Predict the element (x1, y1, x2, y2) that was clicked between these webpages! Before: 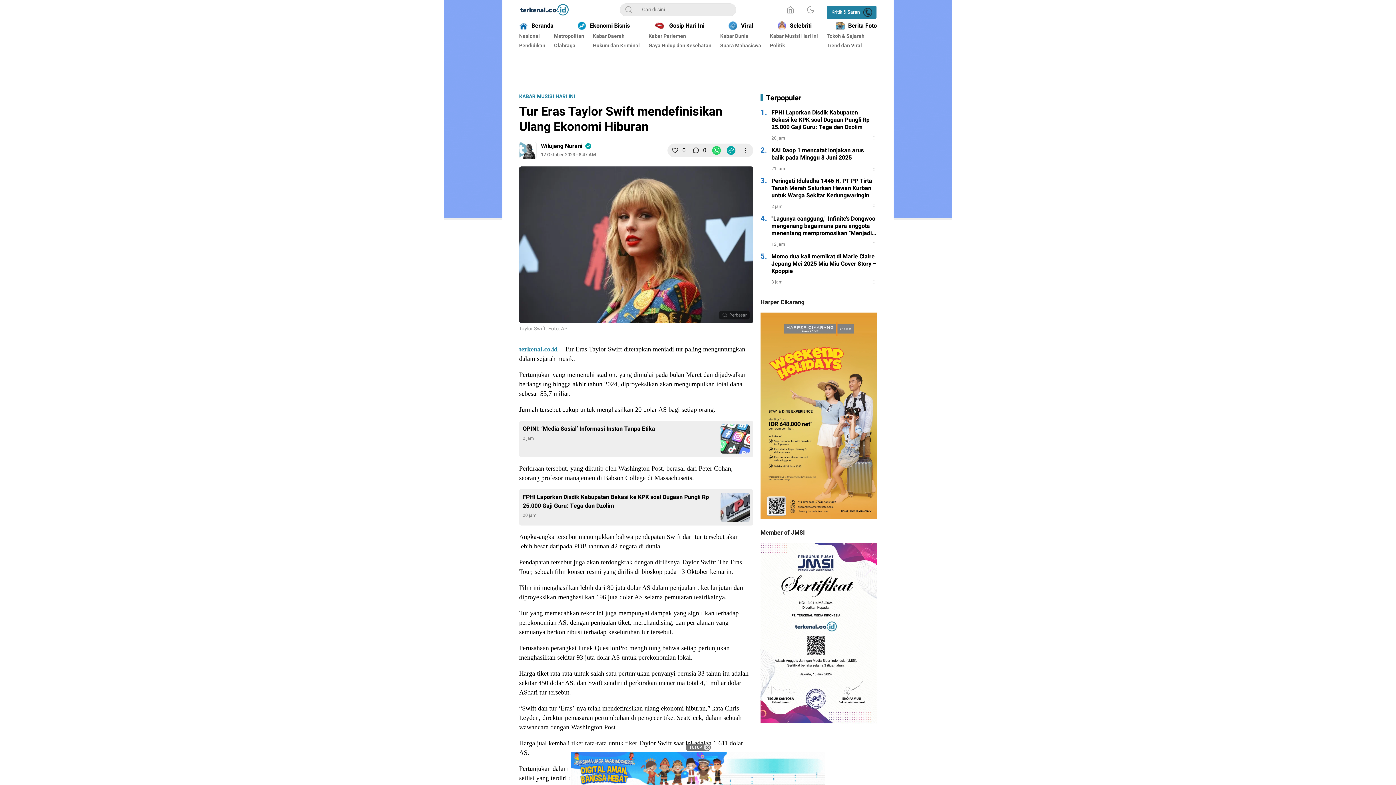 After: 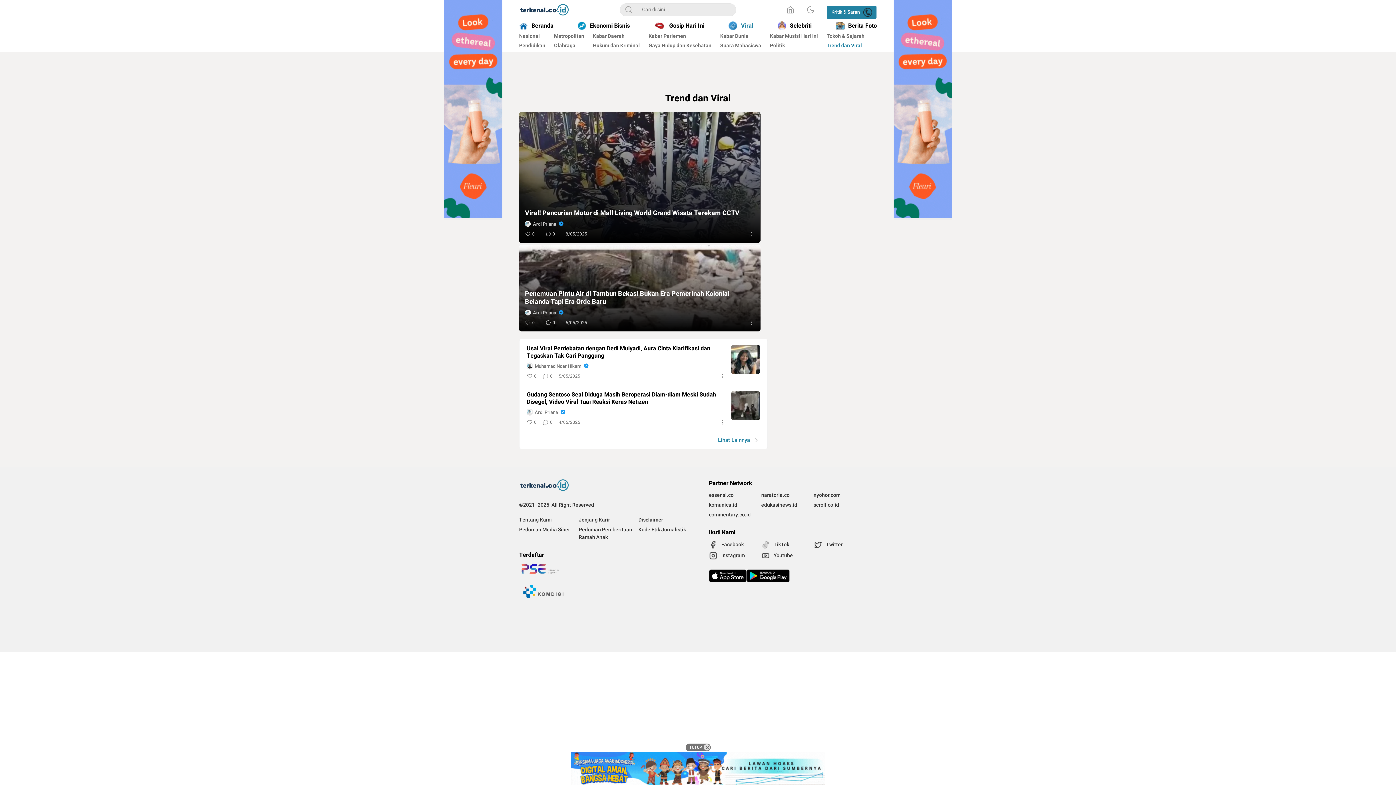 Action: bbox: (728, 19, 753, 31) label: Viral